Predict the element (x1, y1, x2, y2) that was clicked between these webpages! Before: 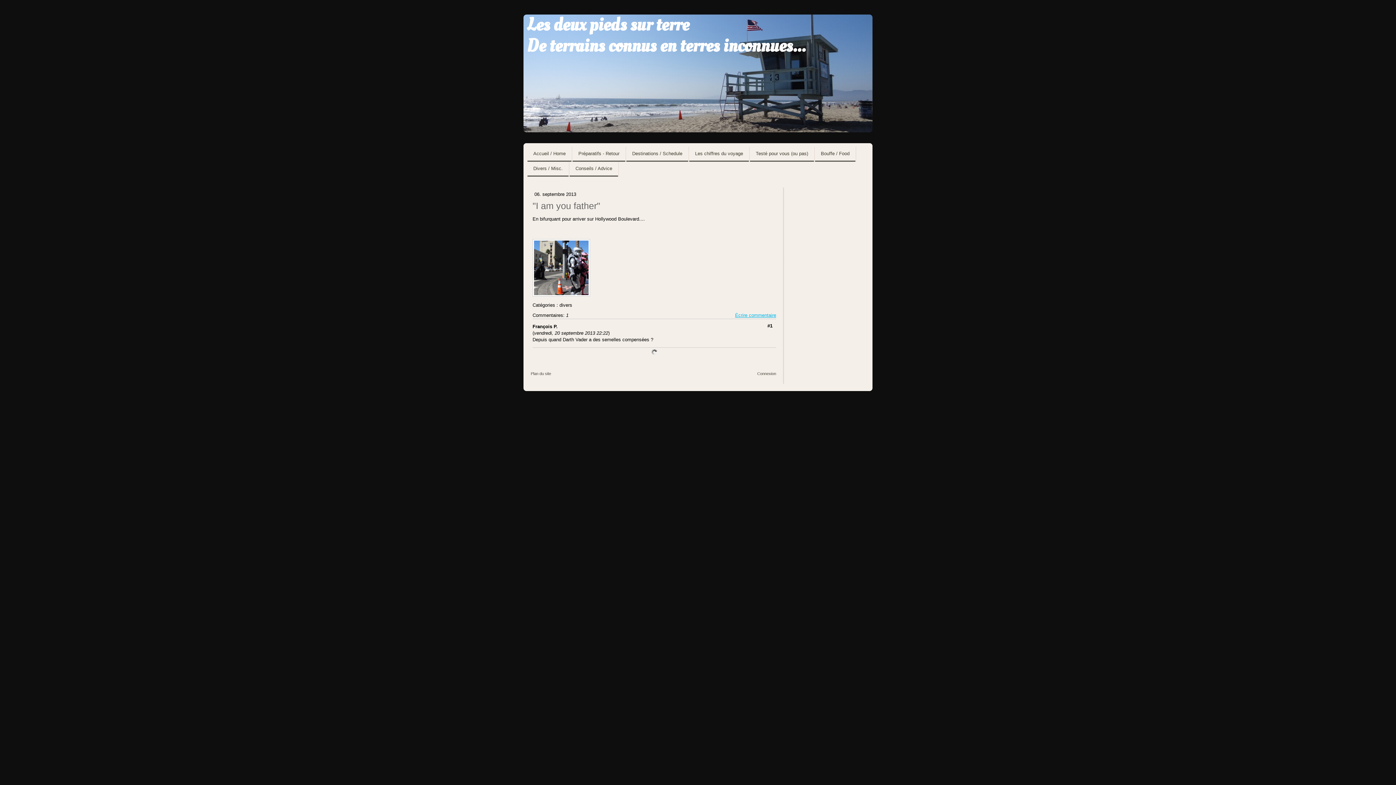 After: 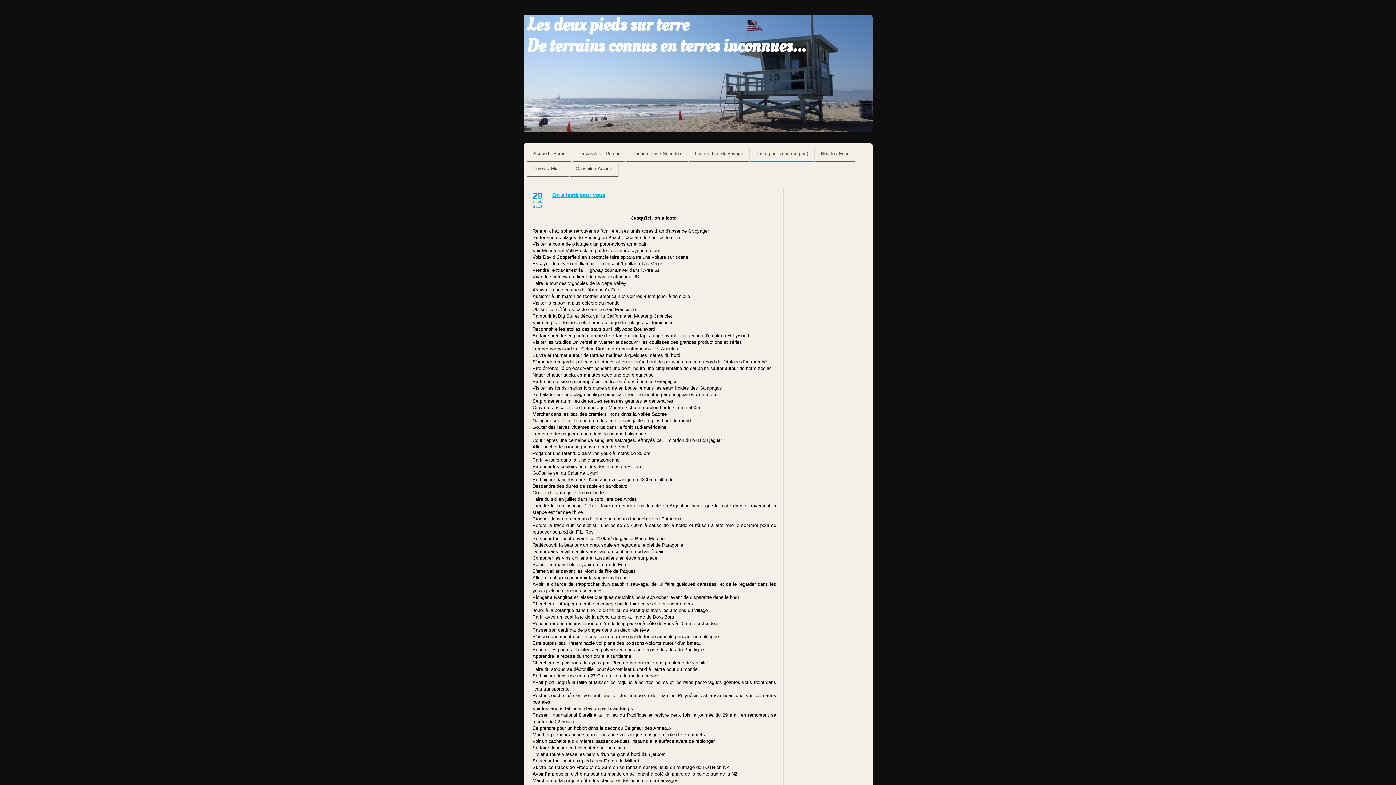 Action: bbox: (750, 146, 814, 161) label: Testé pour vous (ou pas)